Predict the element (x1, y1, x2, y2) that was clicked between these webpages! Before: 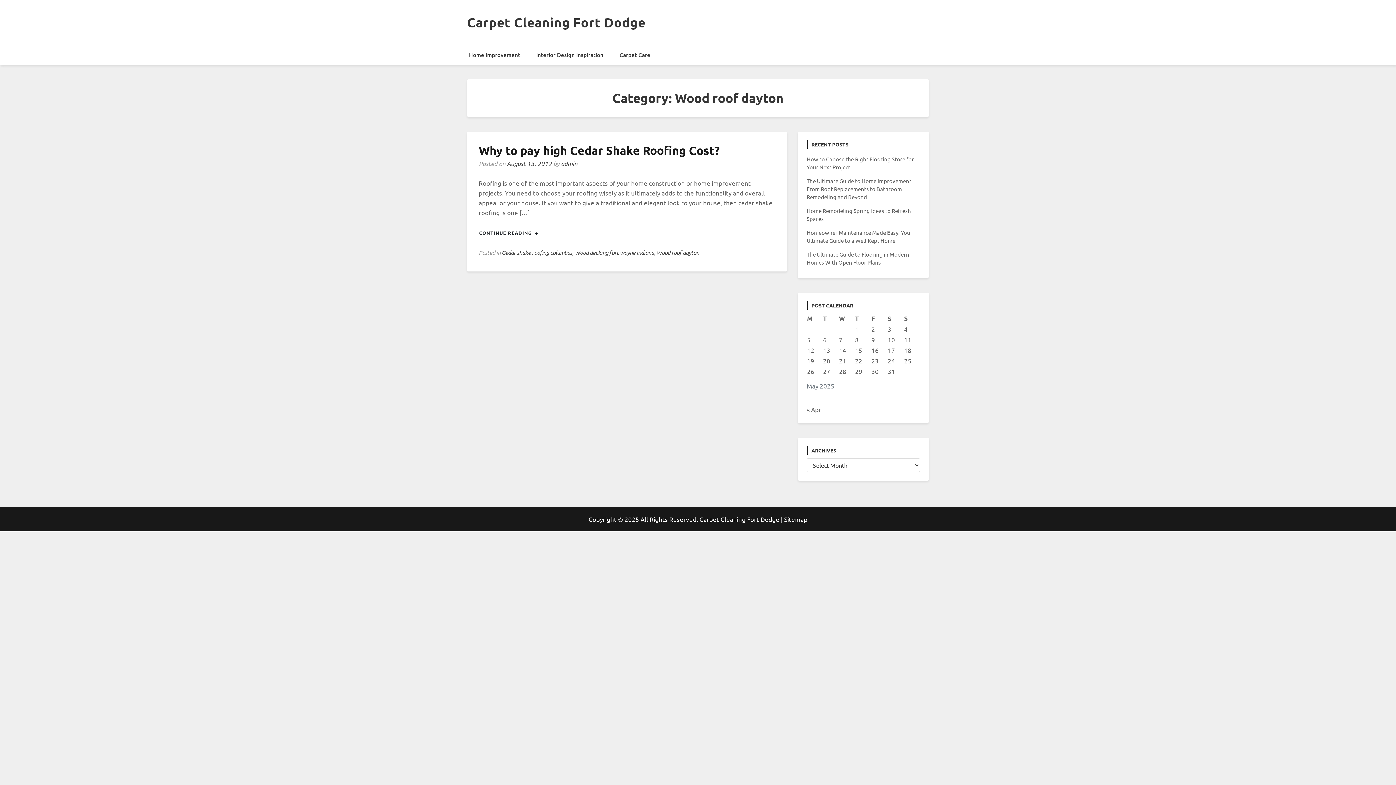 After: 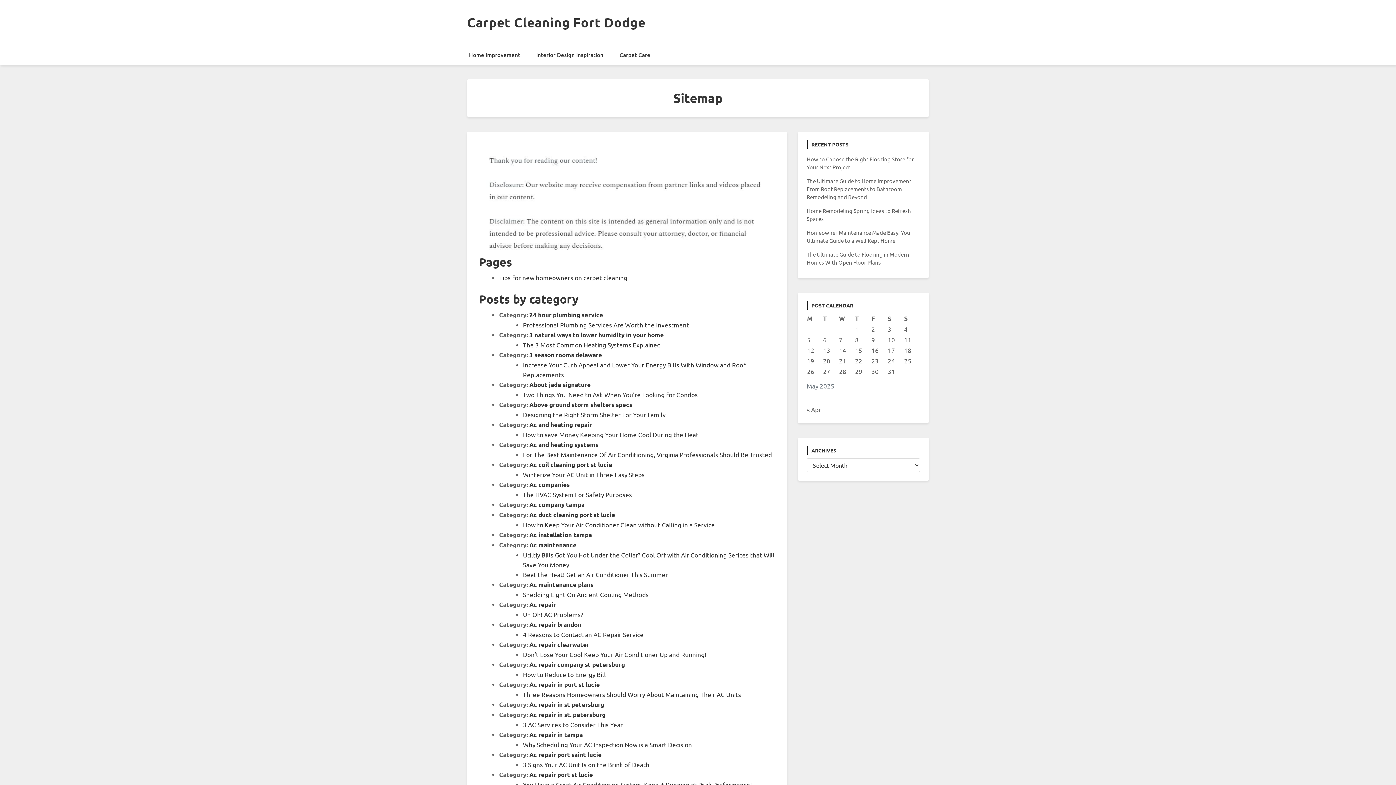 Action: bbox: (784, 515, 807, 523) label: Sitemap